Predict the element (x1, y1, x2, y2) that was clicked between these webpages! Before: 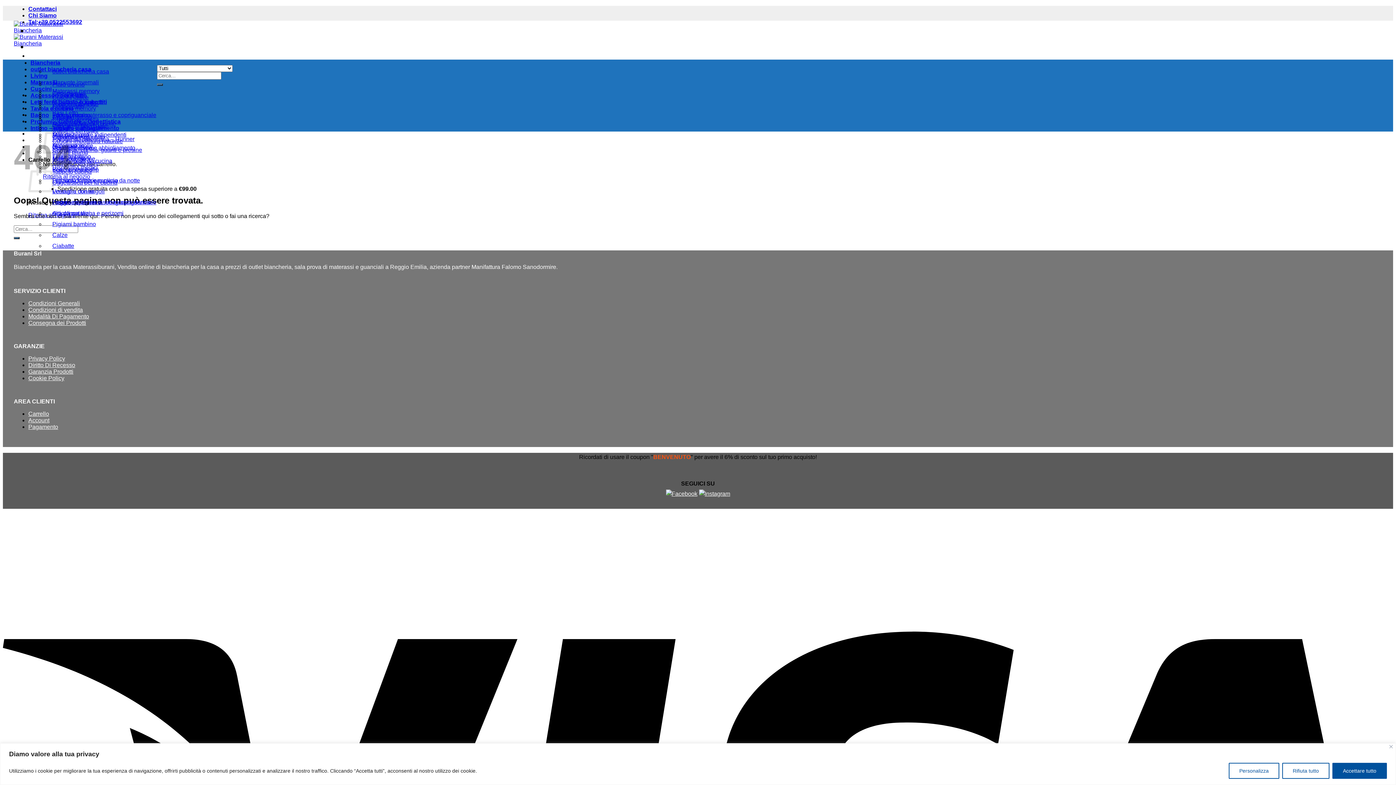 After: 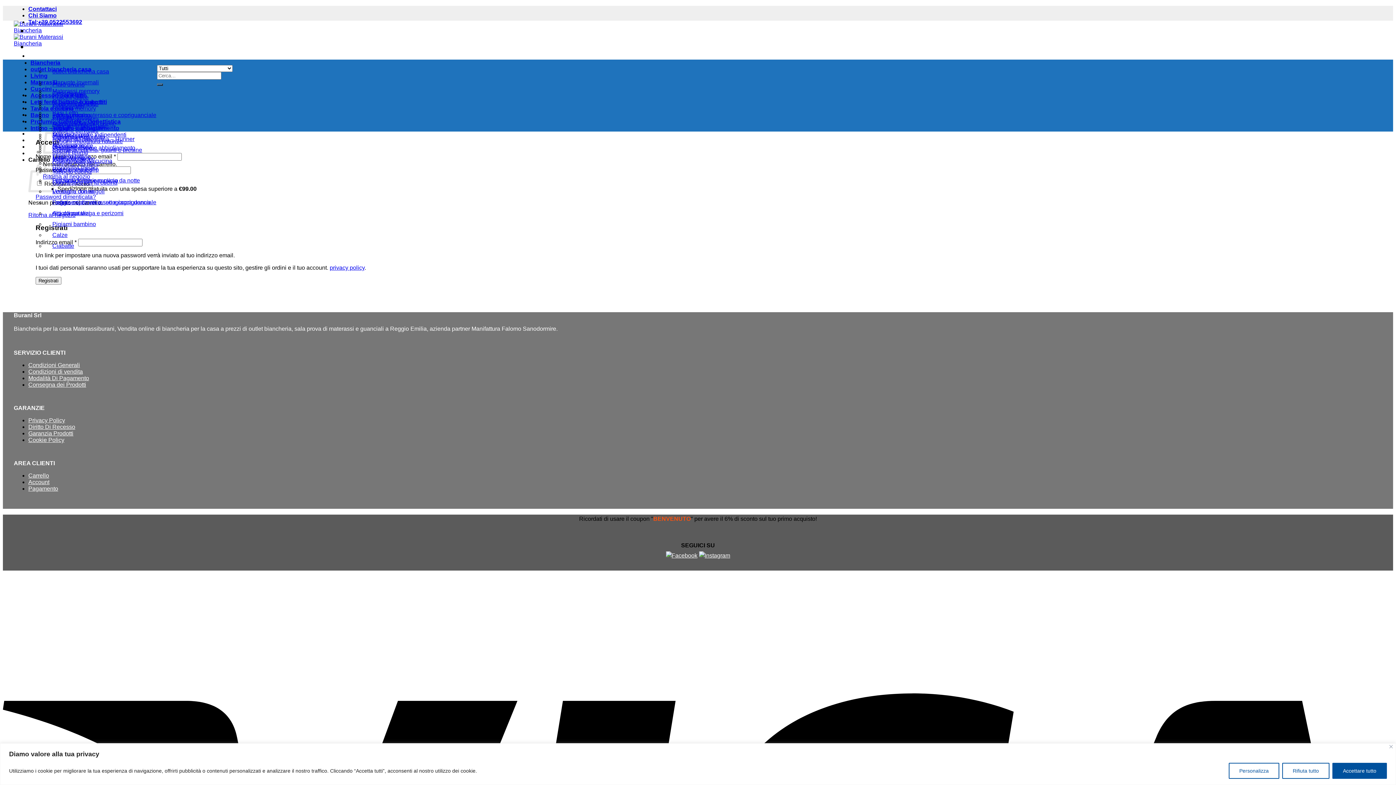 Action: bbox: (28, 417, 49, 423) label: Account